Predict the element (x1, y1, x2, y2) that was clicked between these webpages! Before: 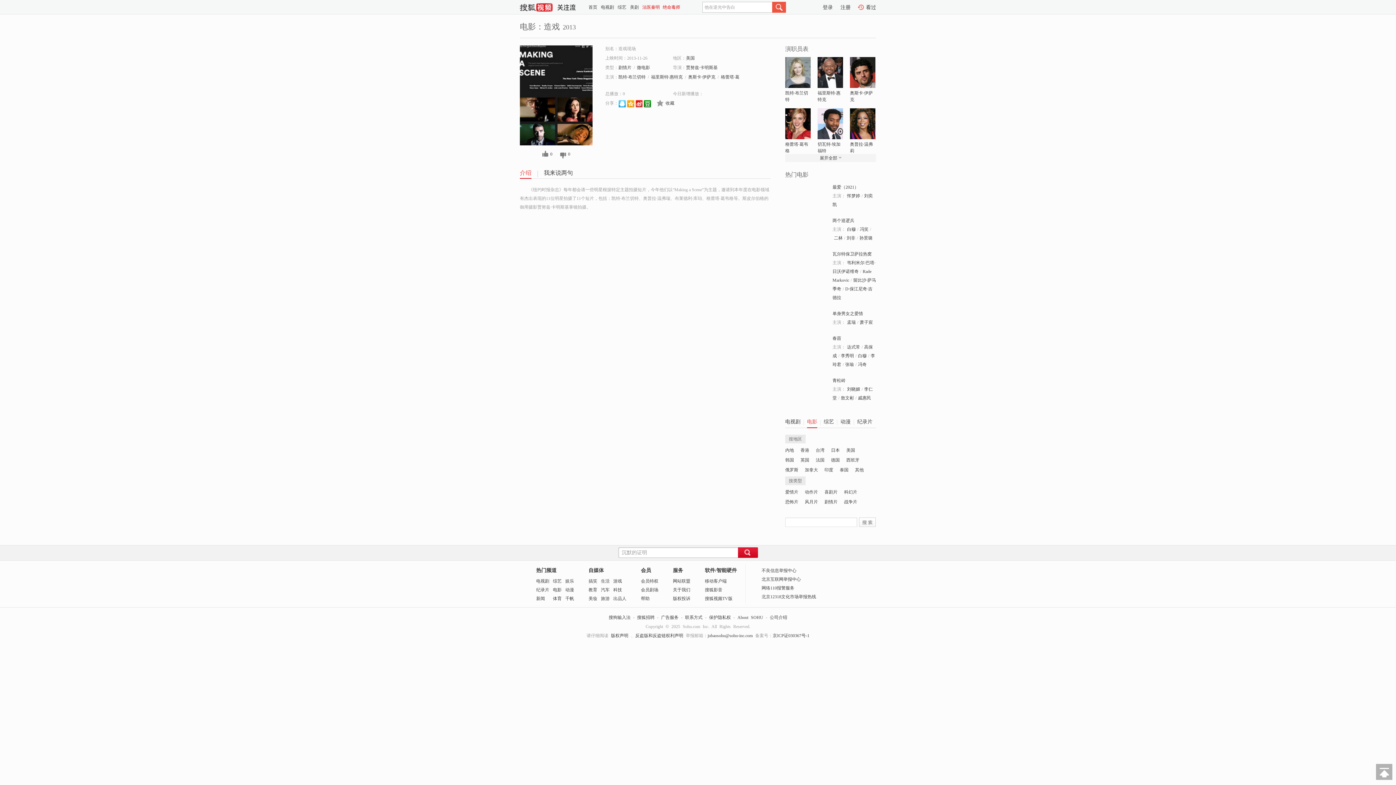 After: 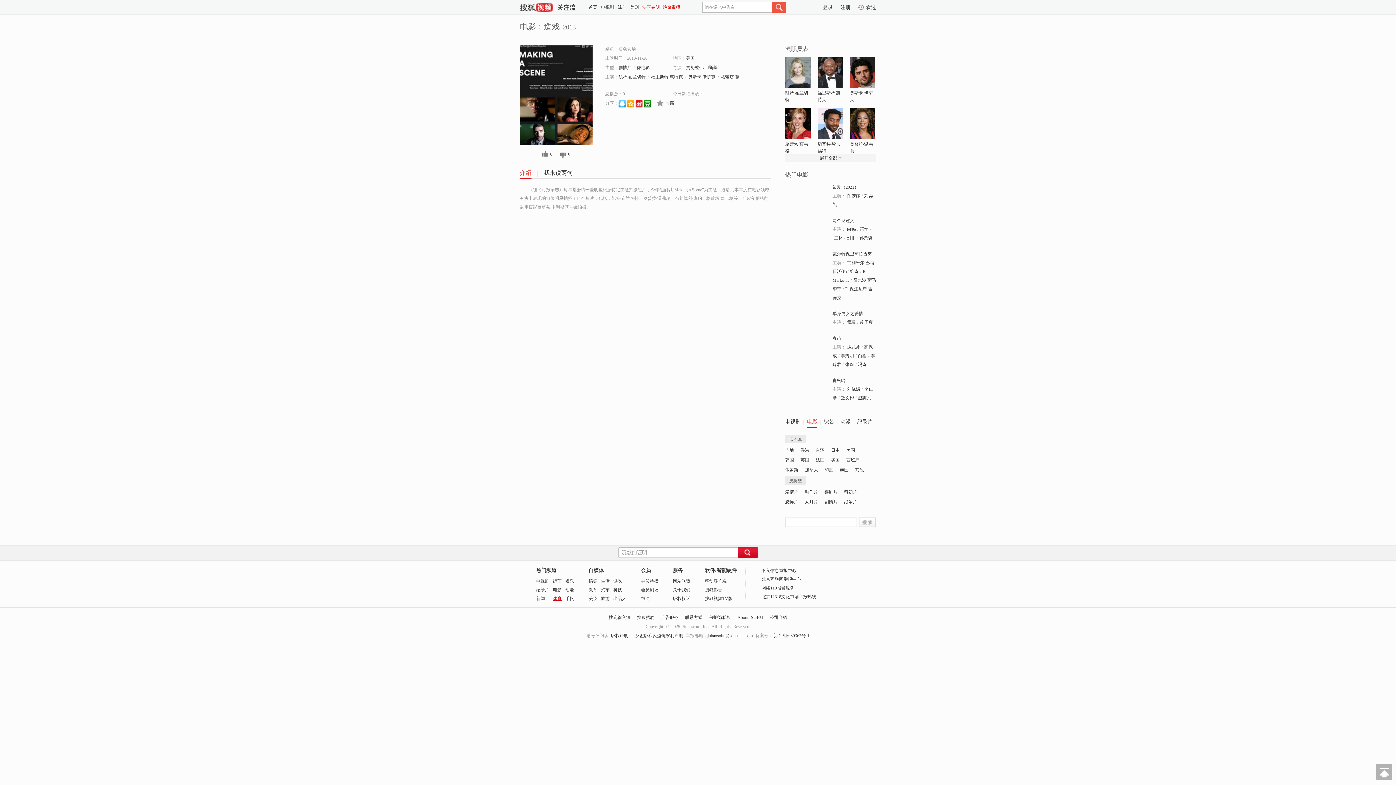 Action: bbox: (553, 596, 561, 601) label: 体育